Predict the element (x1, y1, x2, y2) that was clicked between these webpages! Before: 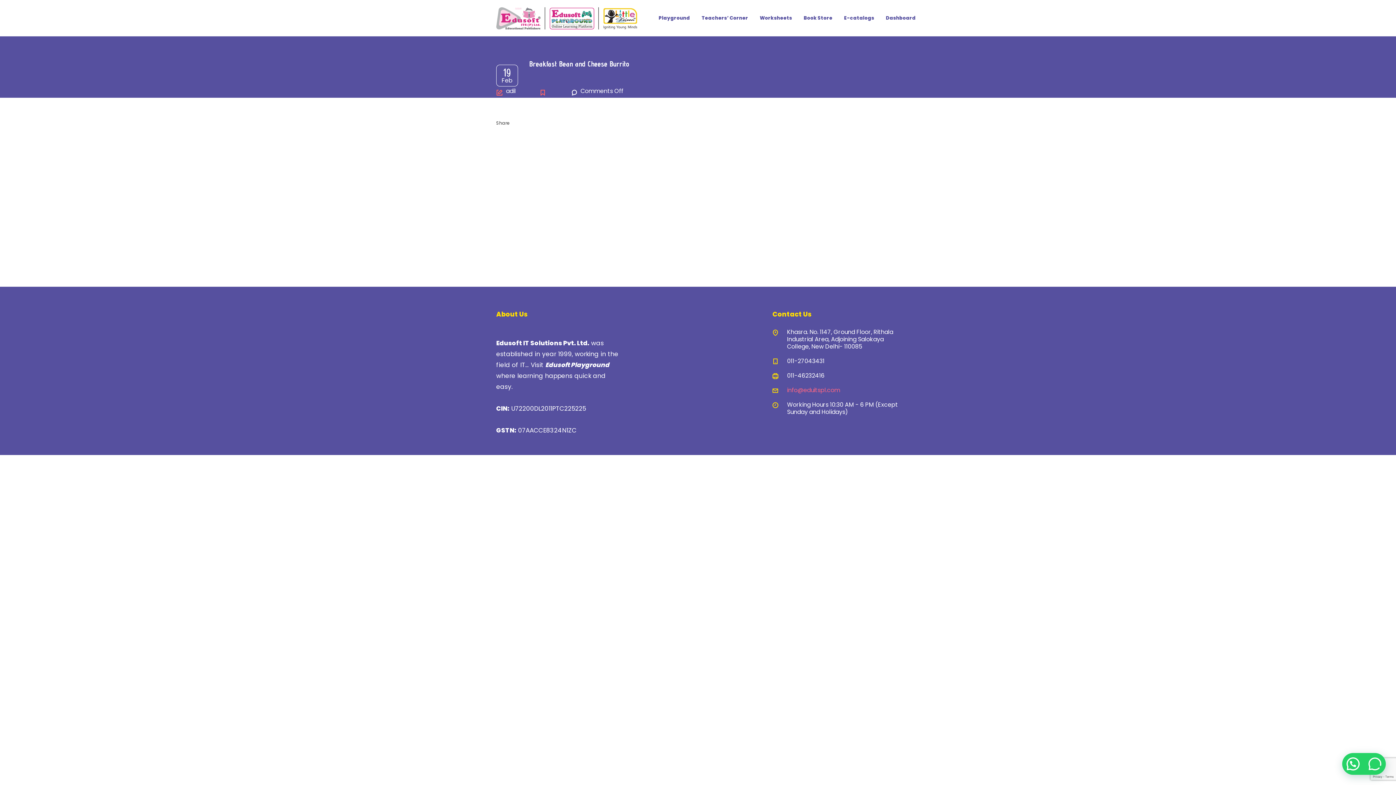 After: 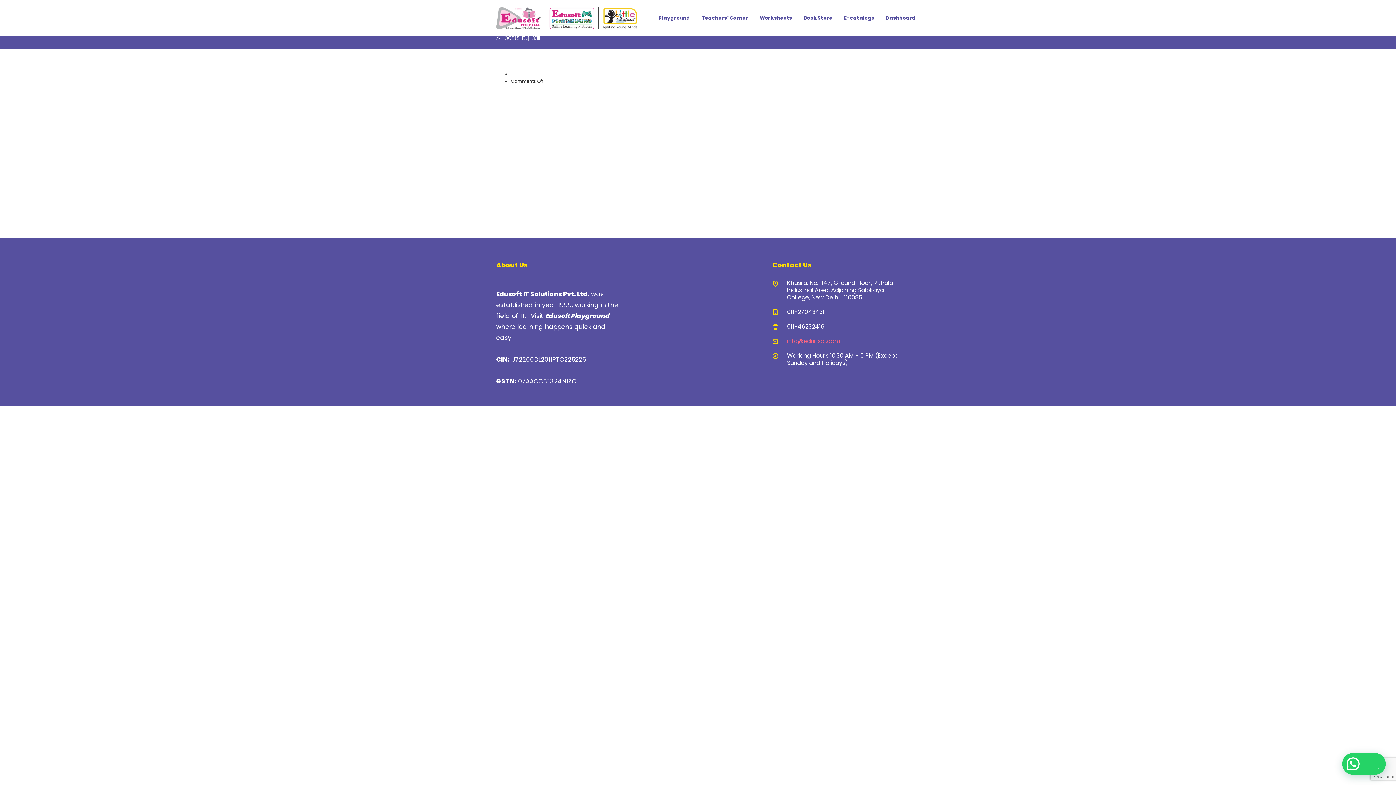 Action: bbox: (506, 86, 516, 95) label: adil